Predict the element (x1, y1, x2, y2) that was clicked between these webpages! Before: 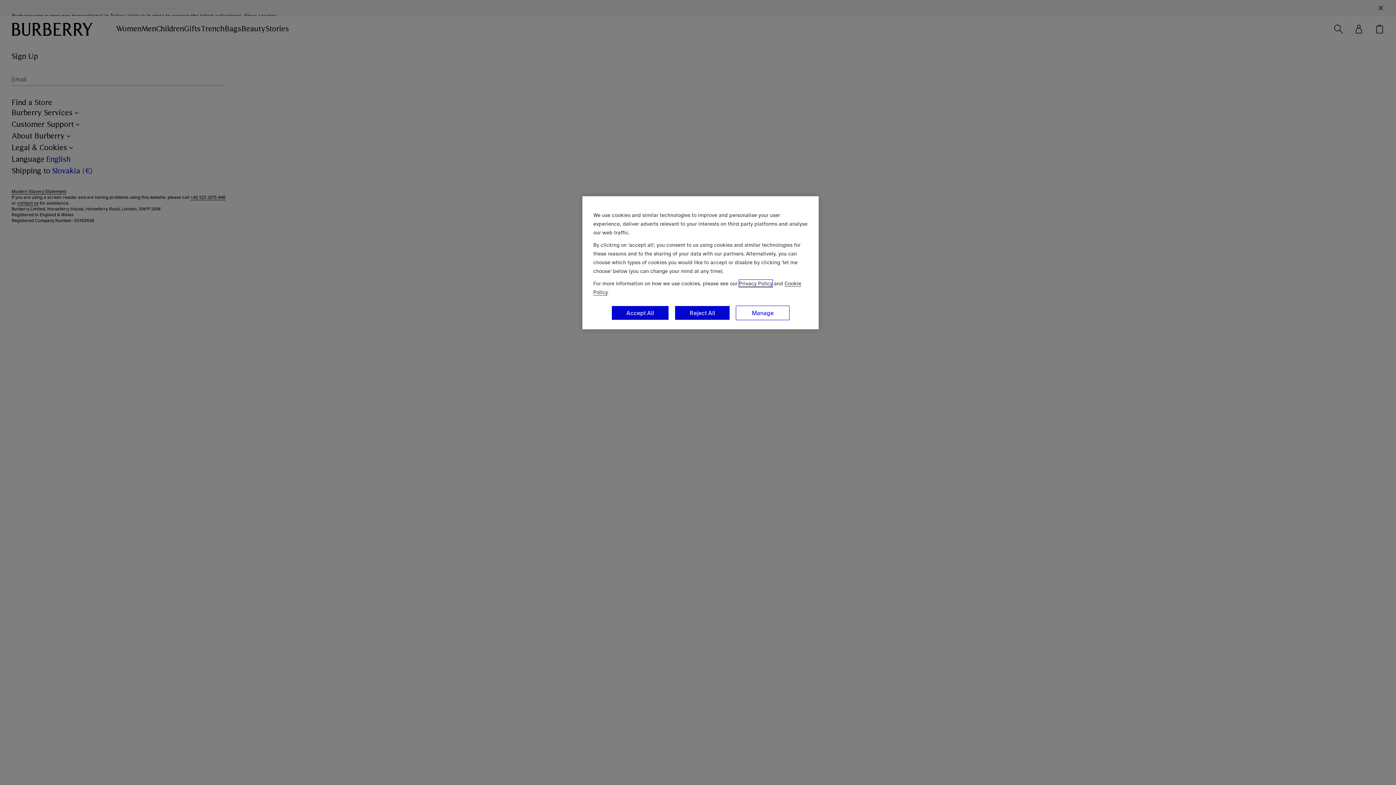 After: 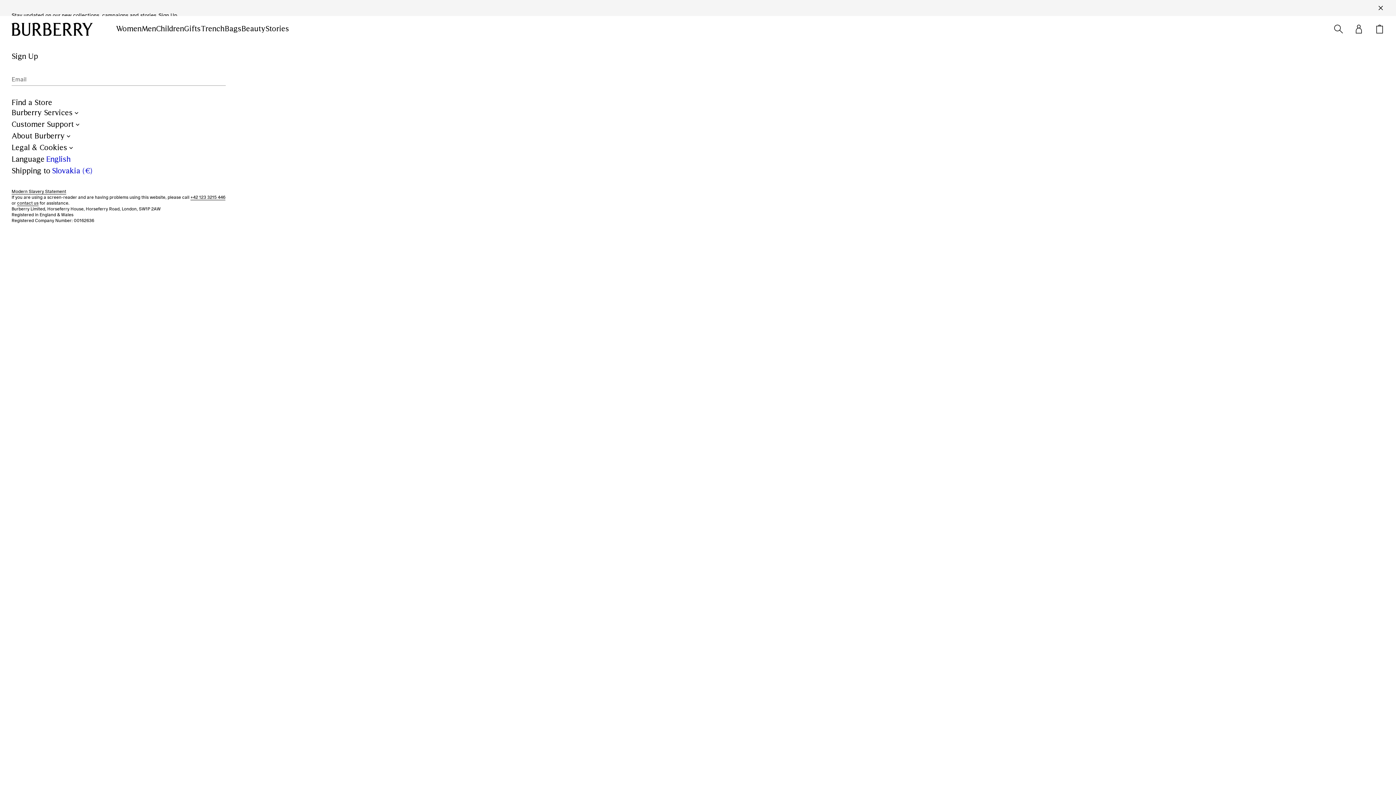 Action: bbox: (611, 305, 669, 320) label: Accept All